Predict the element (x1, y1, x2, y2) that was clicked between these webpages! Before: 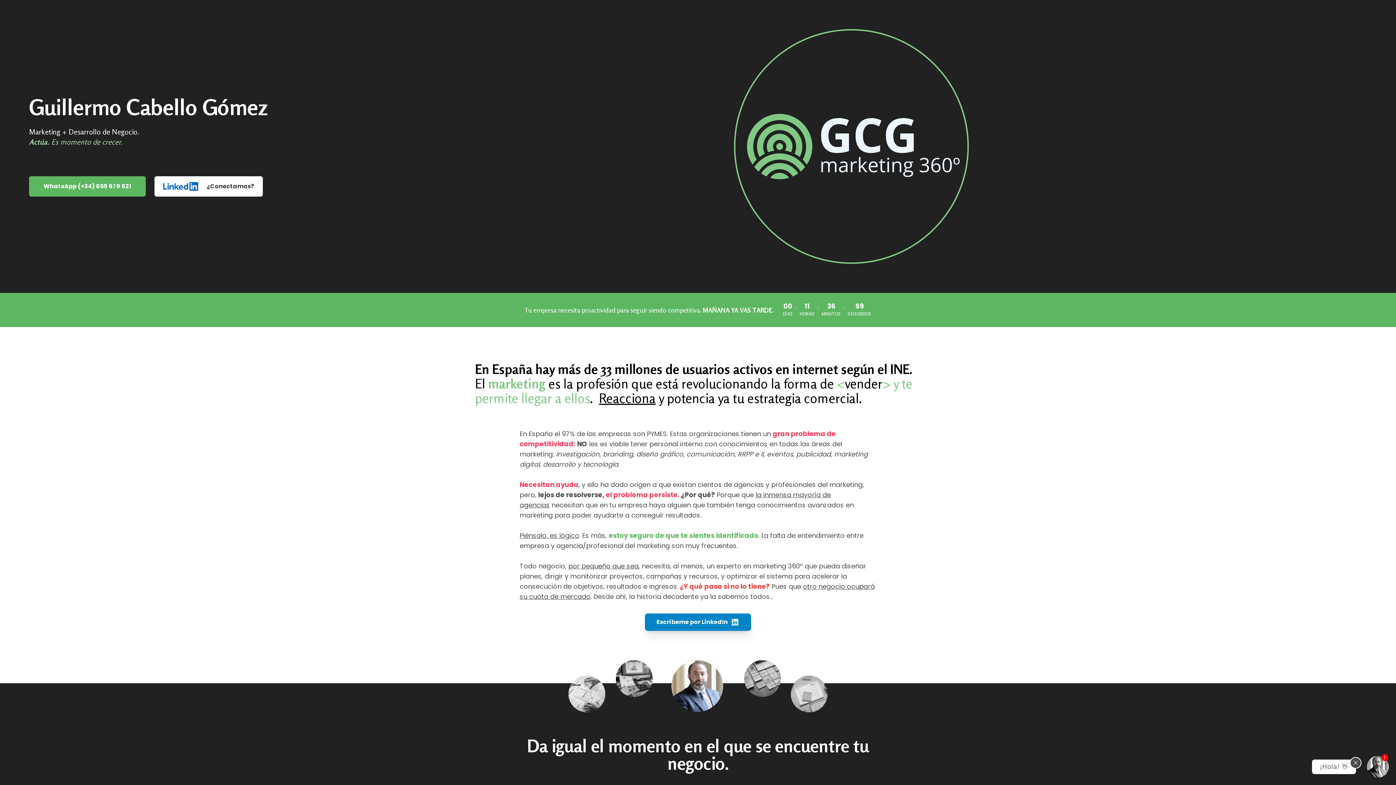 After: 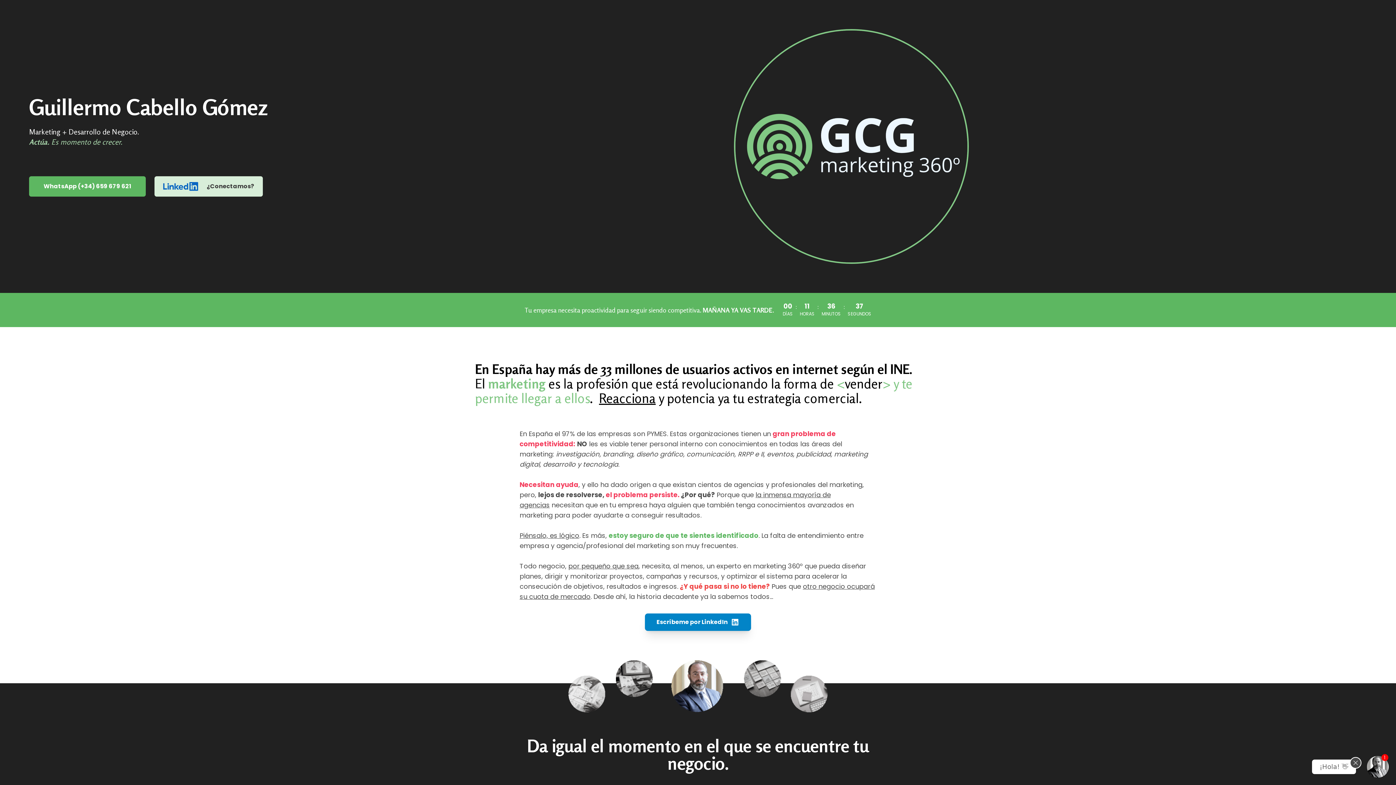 Action: label: ¿Conectamos? bbox: (154, 176, 262, 196)